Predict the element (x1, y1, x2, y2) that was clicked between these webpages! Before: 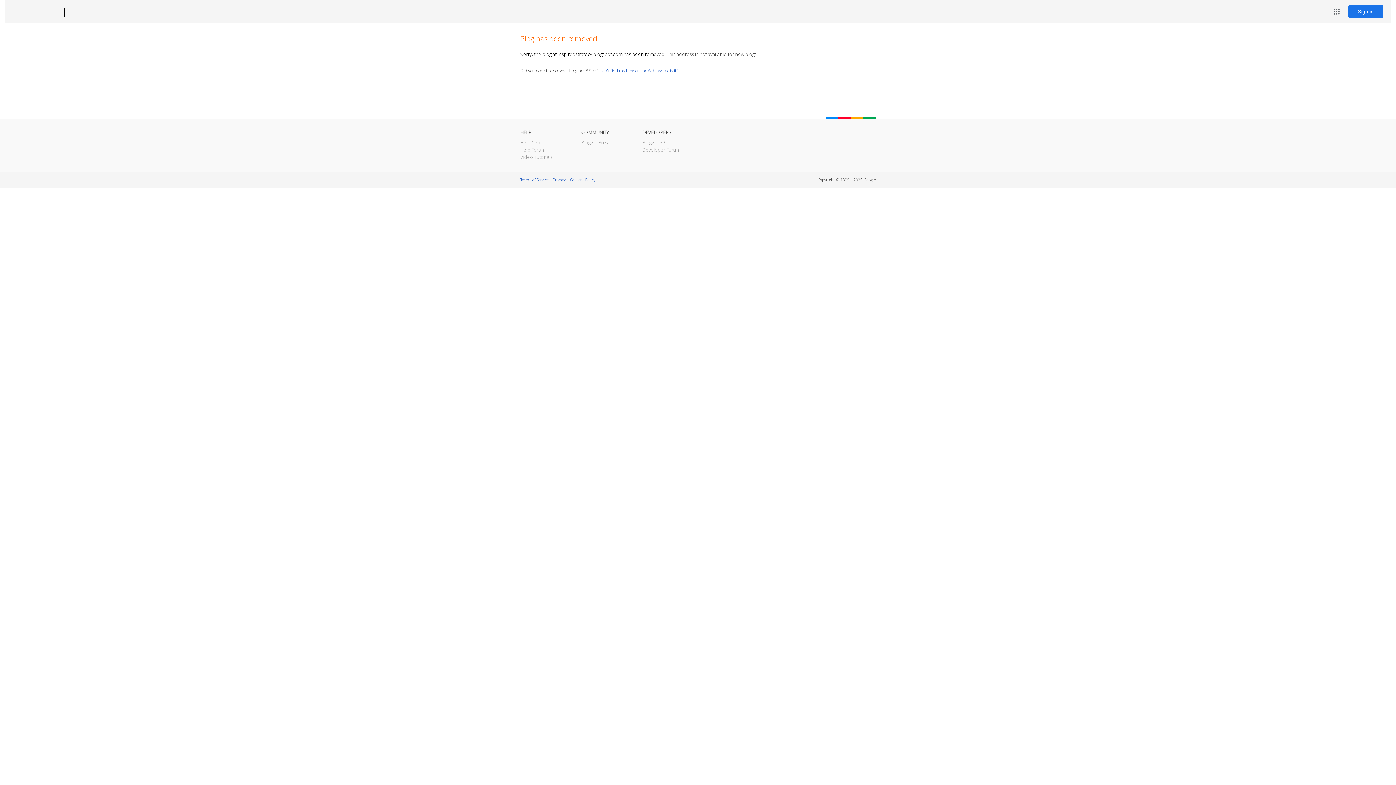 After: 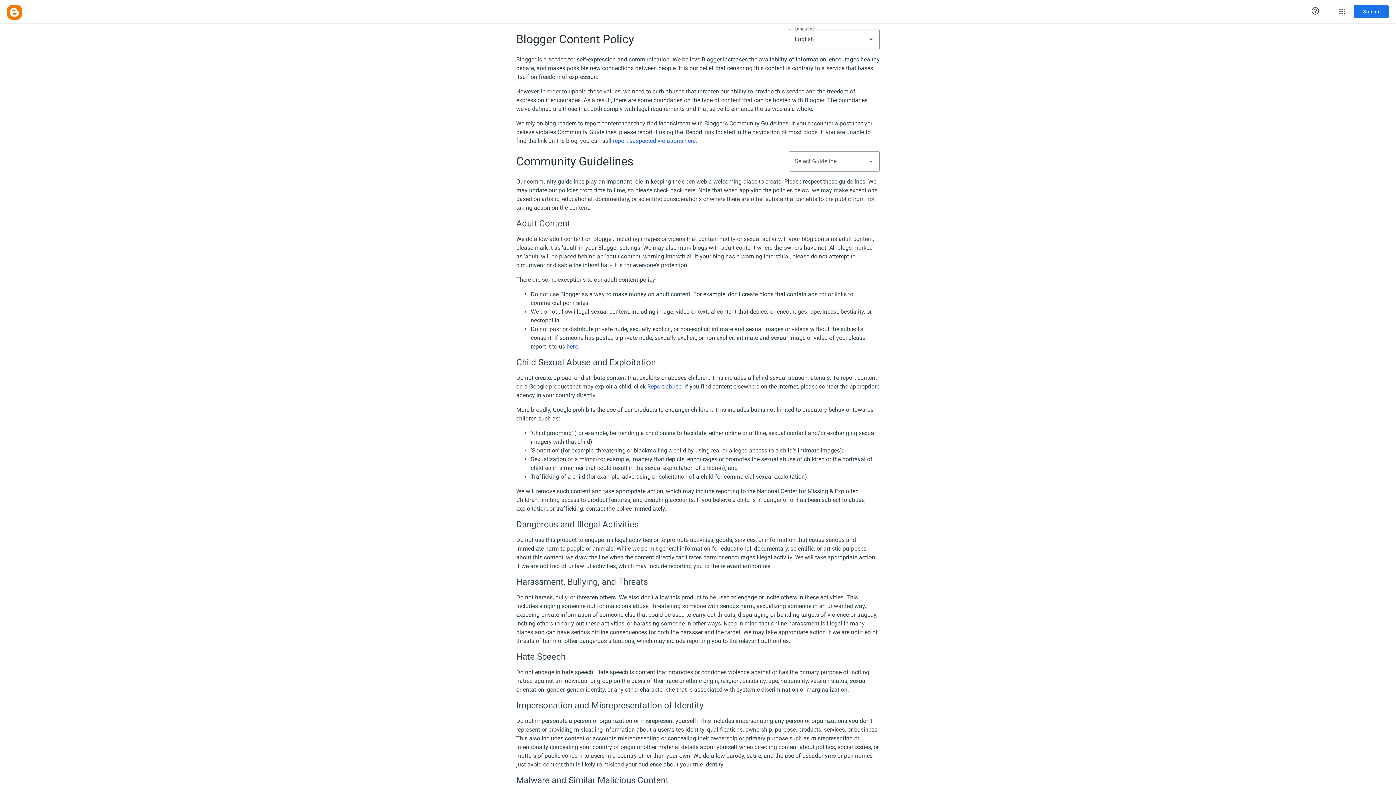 Action: label: Content Policy bbox: (570, 177, 595, 182)